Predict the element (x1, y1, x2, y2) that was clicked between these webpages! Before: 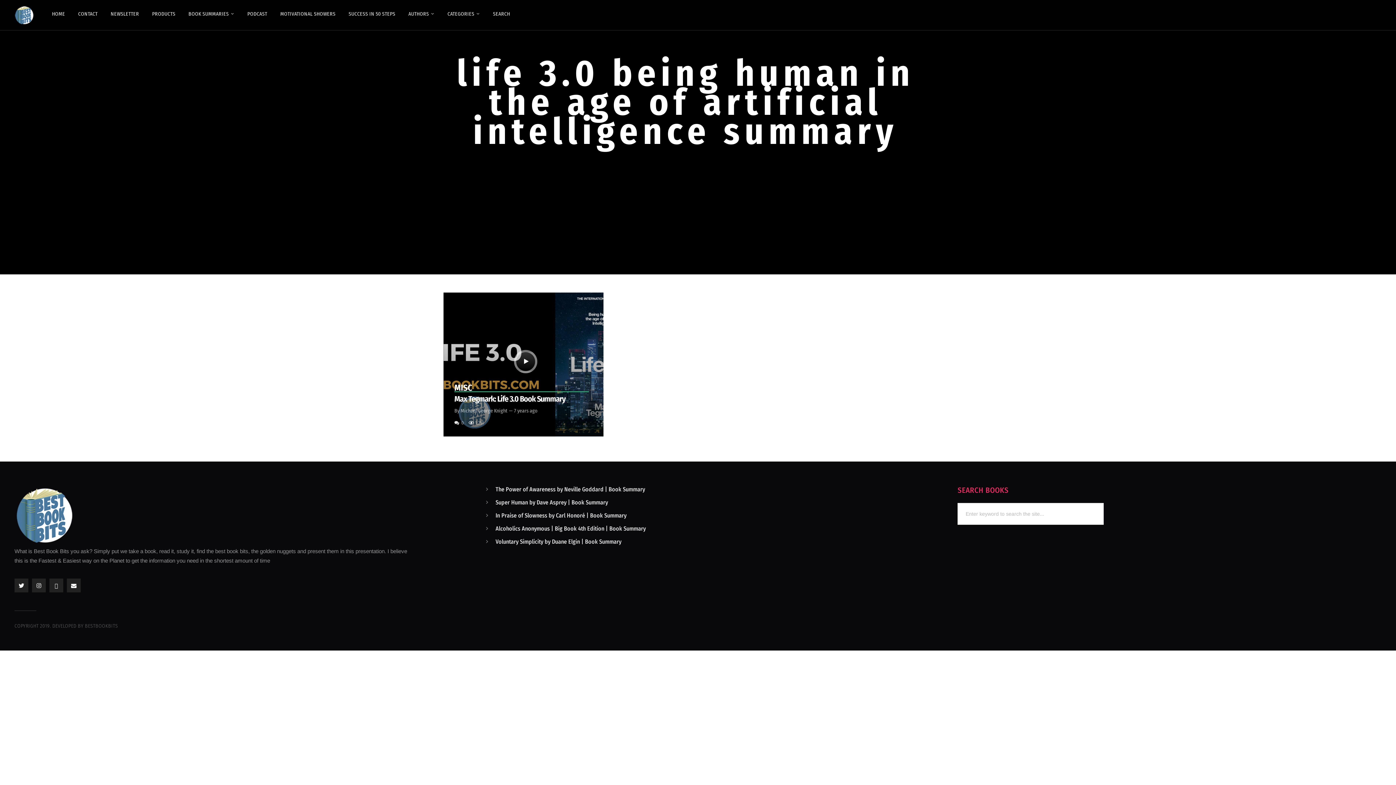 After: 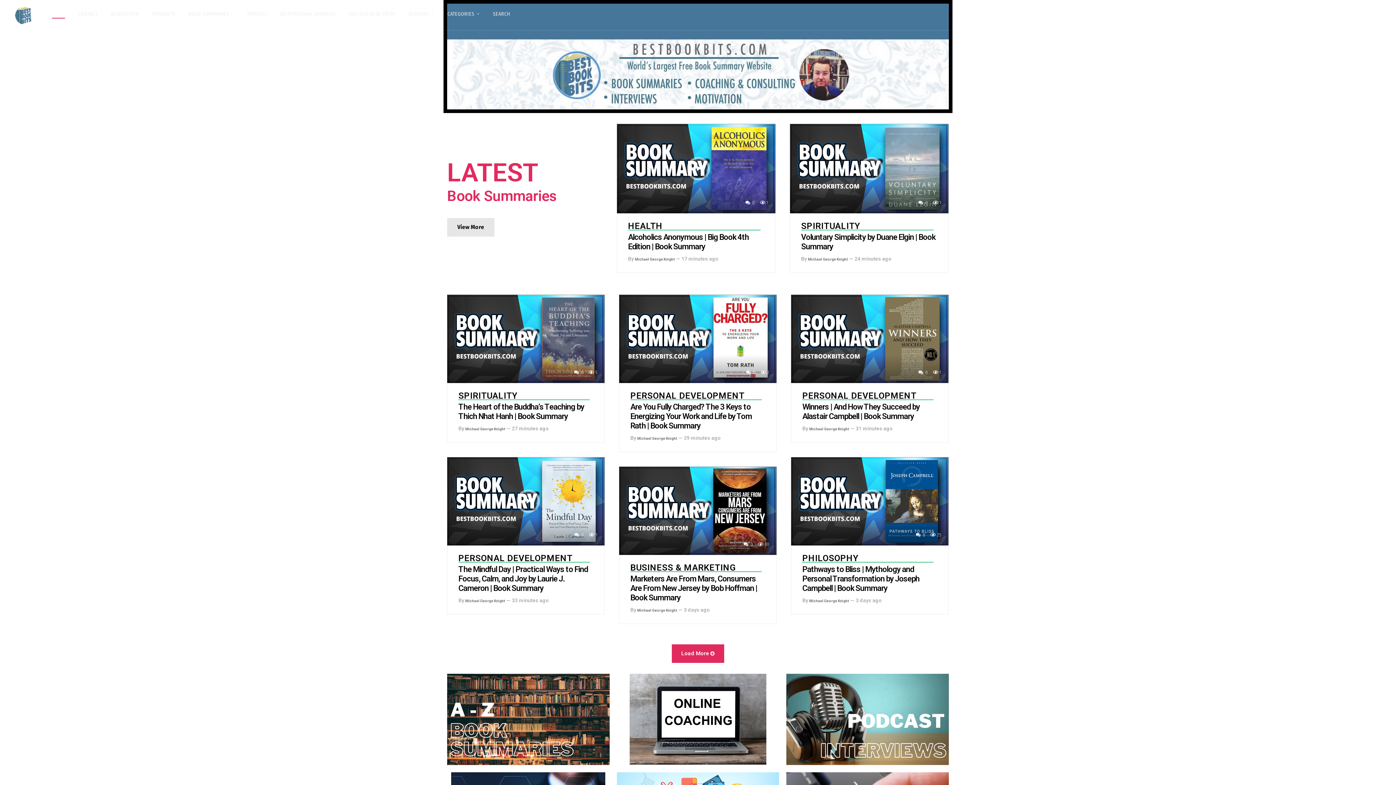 Action: bbox: (14, 512, 76, 519)